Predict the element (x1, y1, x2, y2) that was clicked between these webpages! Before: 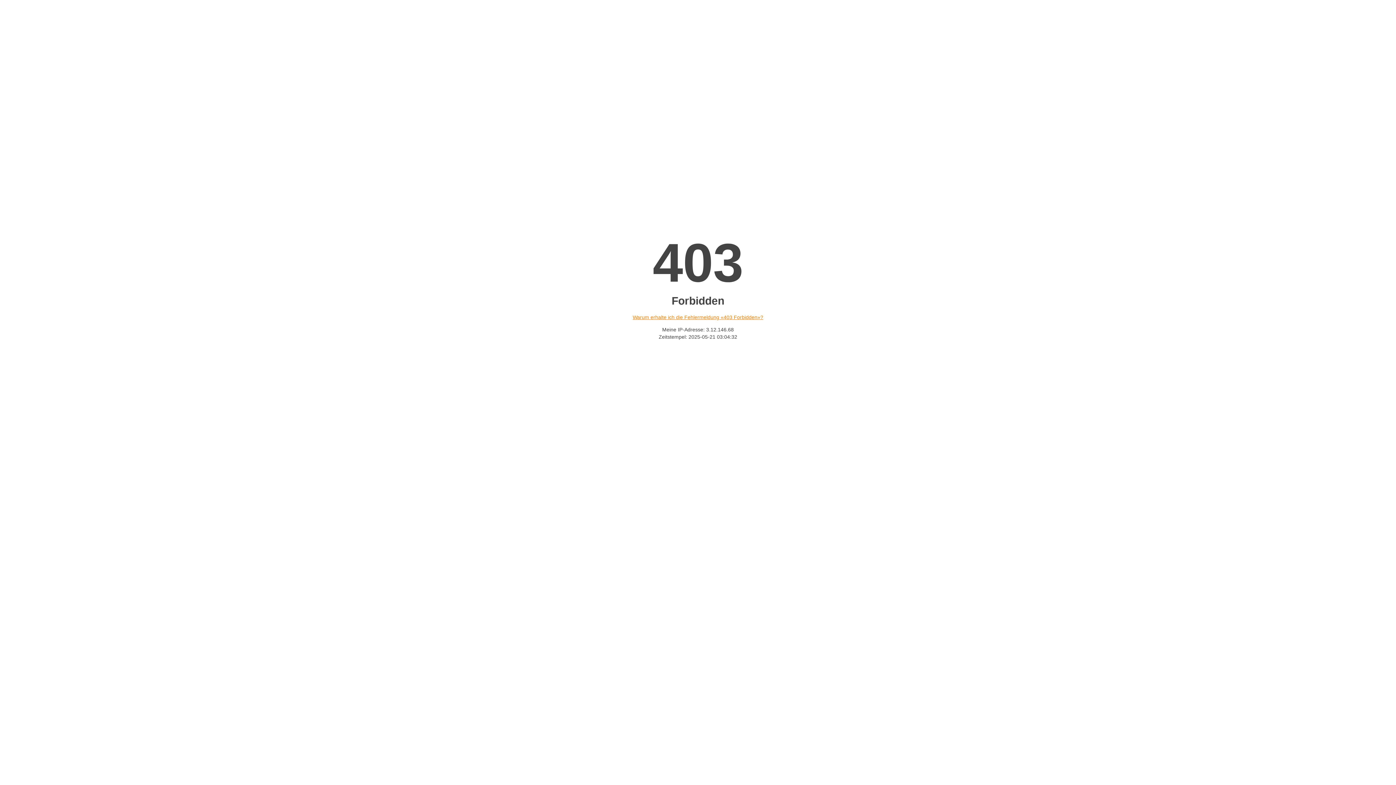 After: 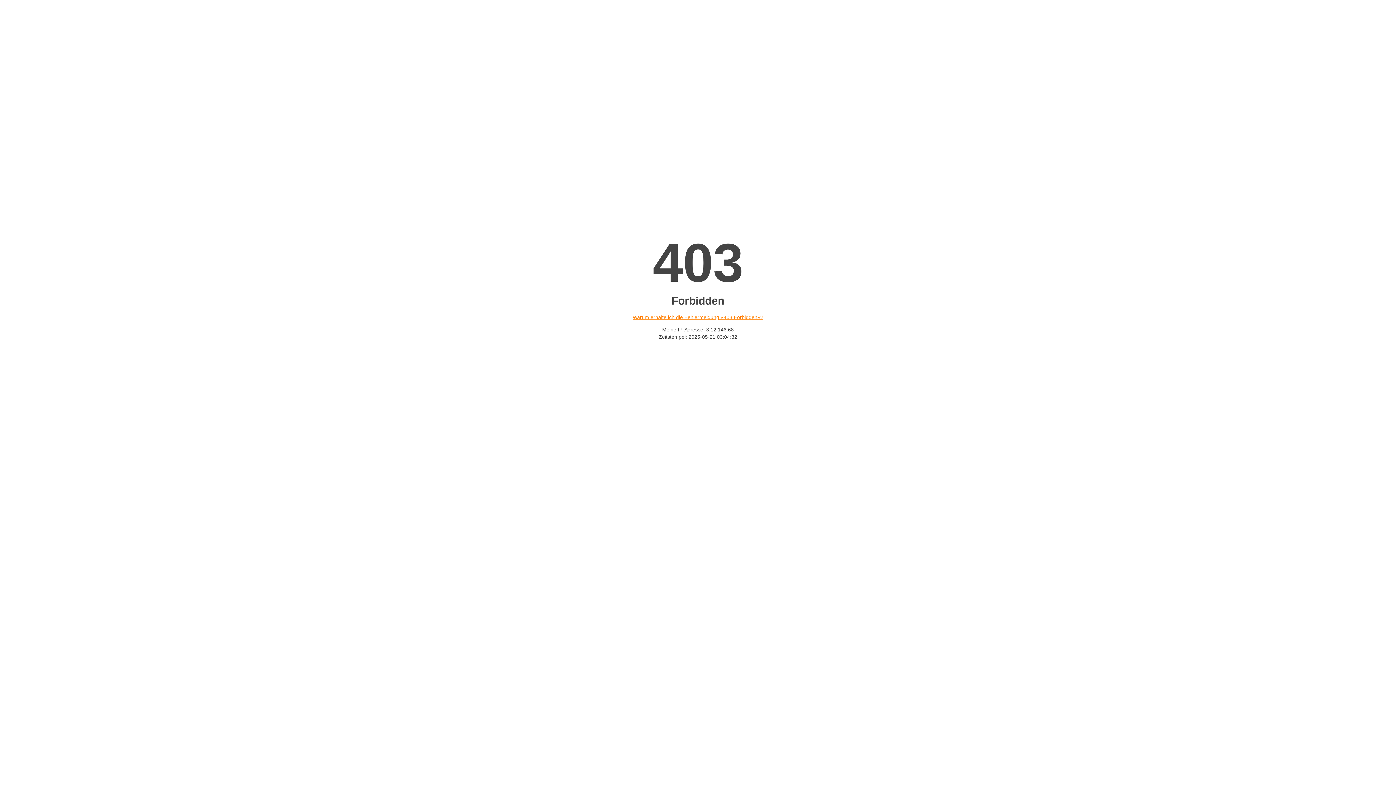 Action: bbox: (632, 314, 763, 320) label: Warum erhalte ich die Fehlermeldung «403 Forbidden»?